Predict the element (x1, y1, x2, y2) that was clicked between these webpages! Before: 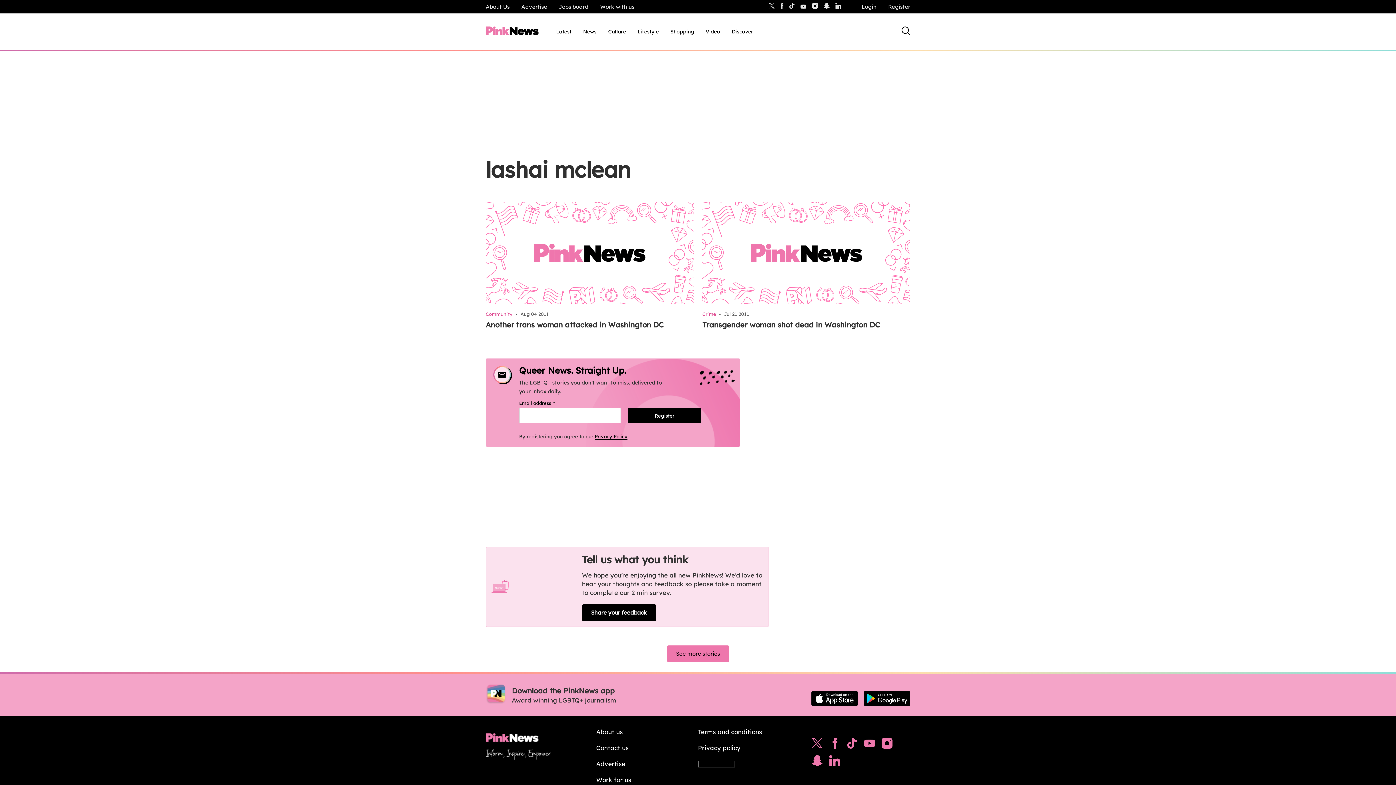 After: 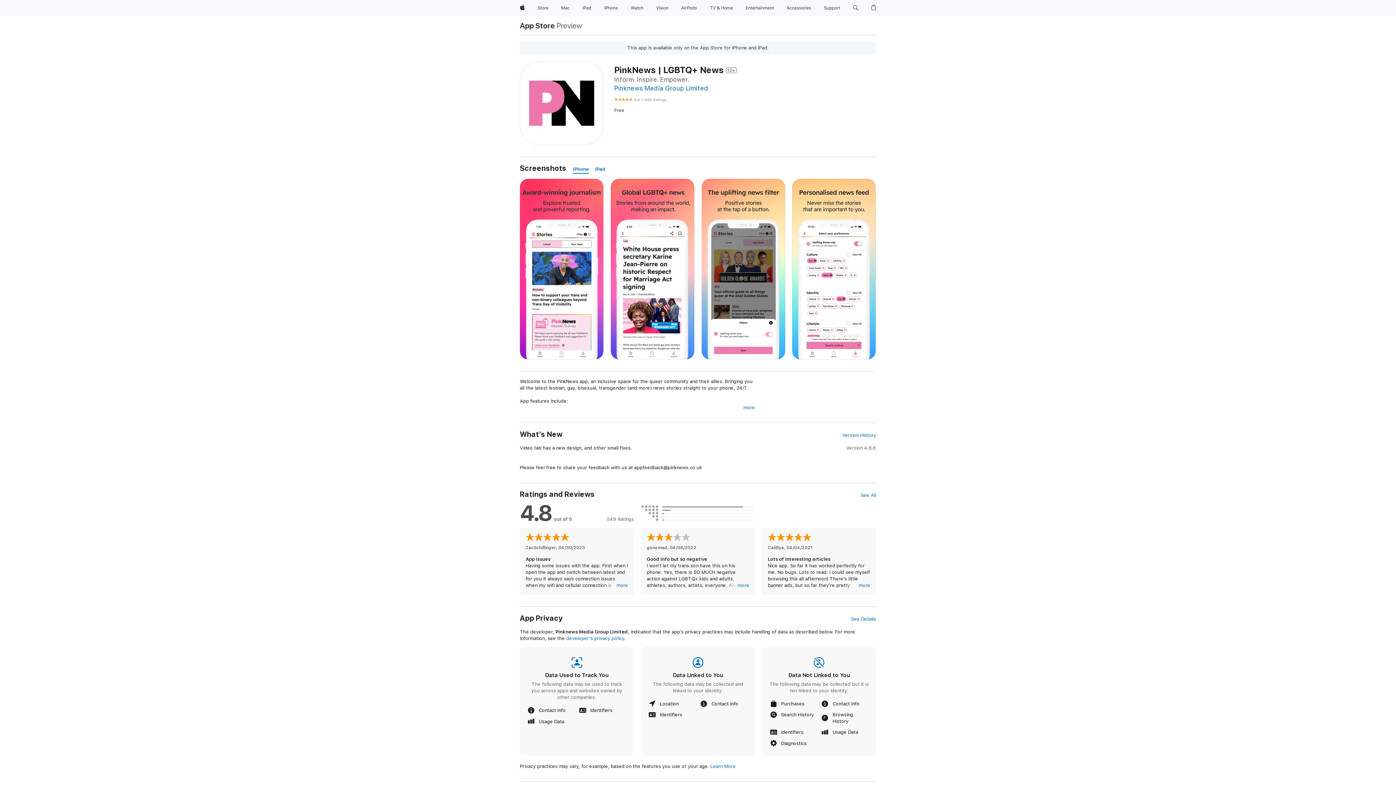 Action: bbox: (811, 691, 858, 707)